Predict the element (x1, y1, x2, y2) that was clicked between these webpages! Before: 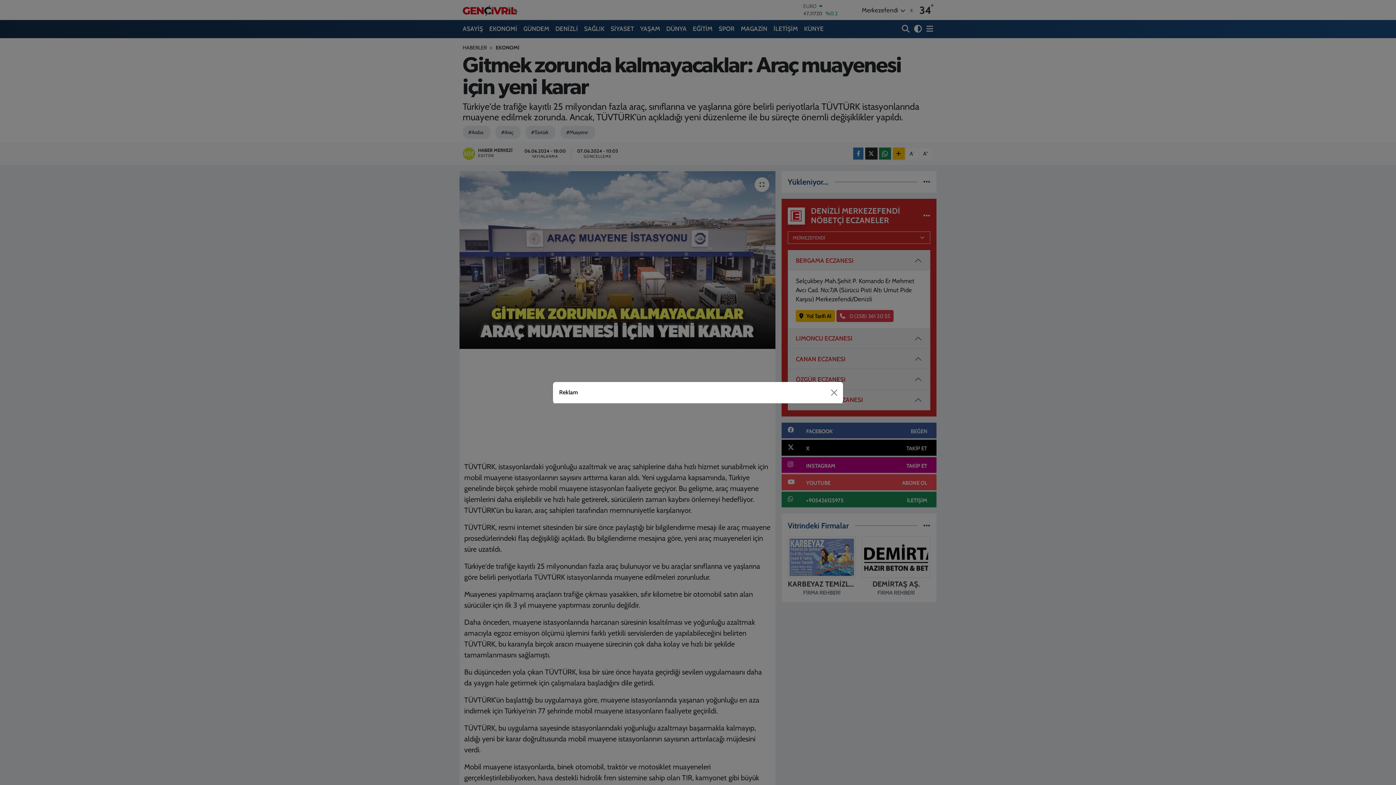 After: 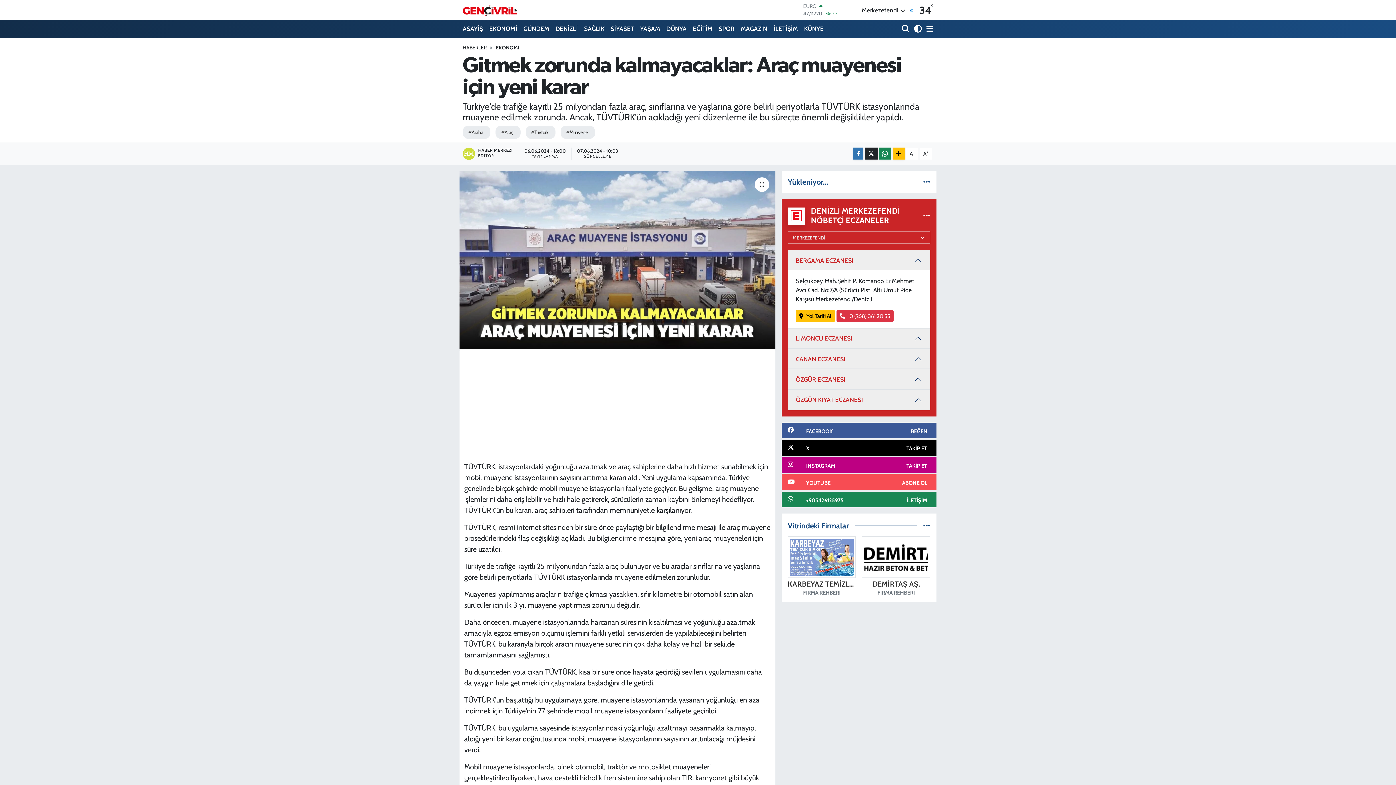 Action: bbox: (827, 386, 840, 398) label: Close